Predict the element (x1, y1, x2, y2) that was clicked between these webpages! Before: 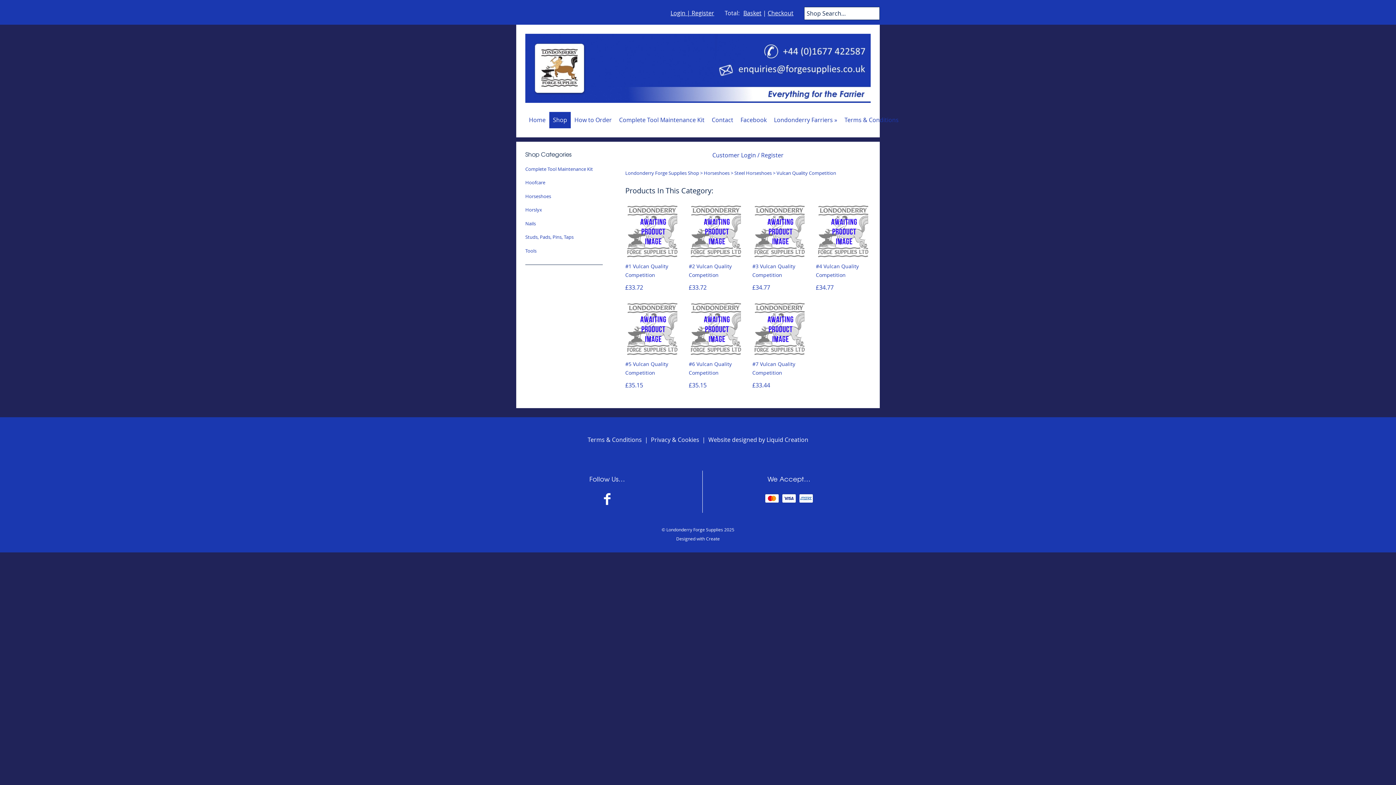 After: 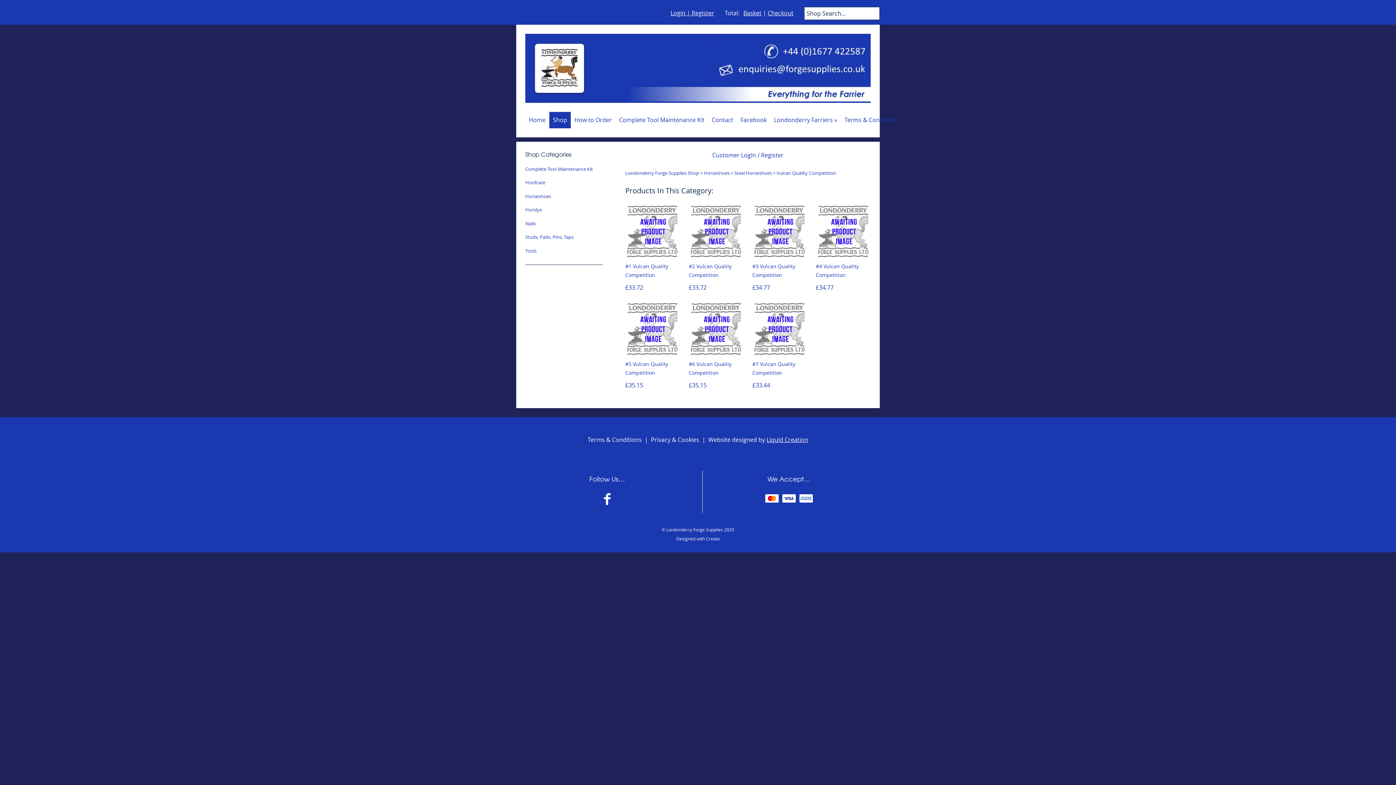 Action: label: Liquid Creation bbox: (766, 436, 808, 444)